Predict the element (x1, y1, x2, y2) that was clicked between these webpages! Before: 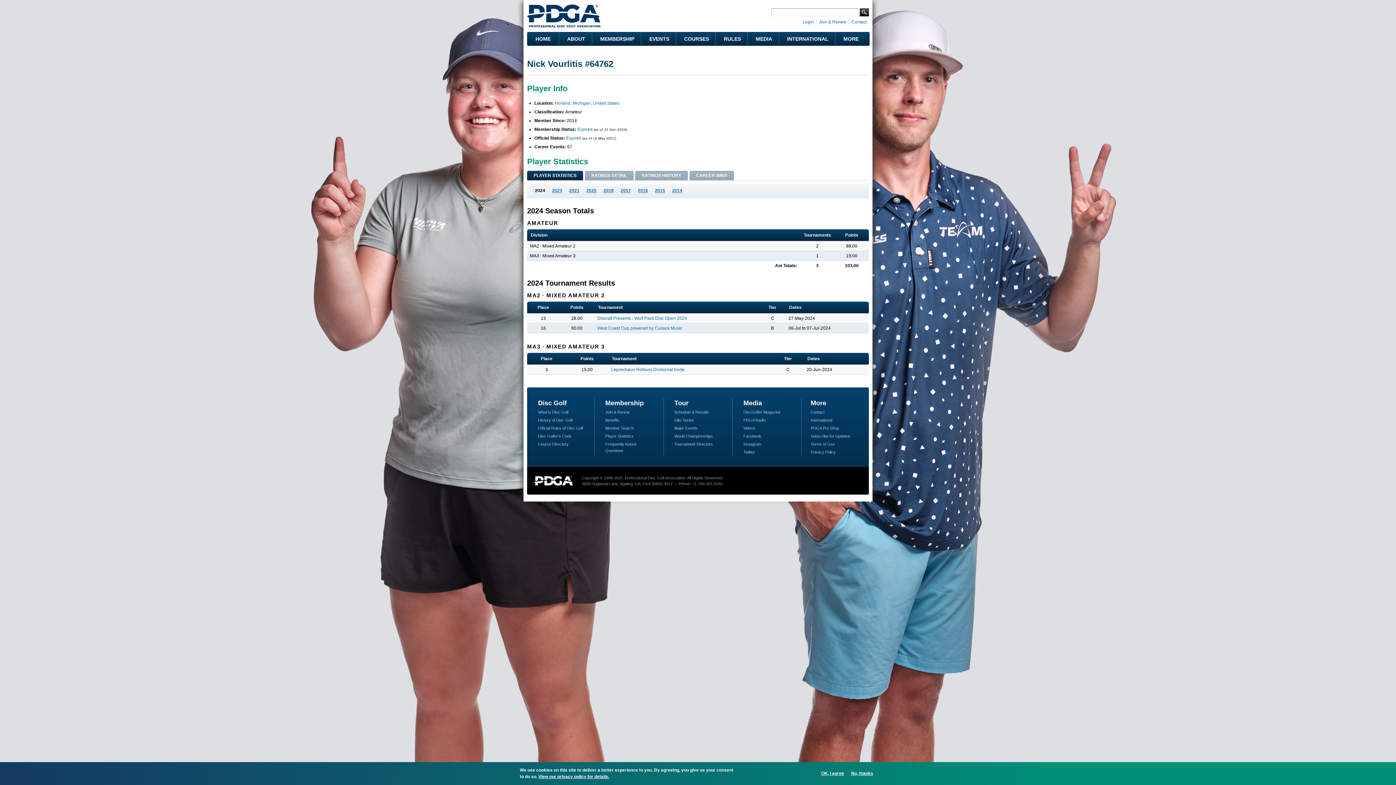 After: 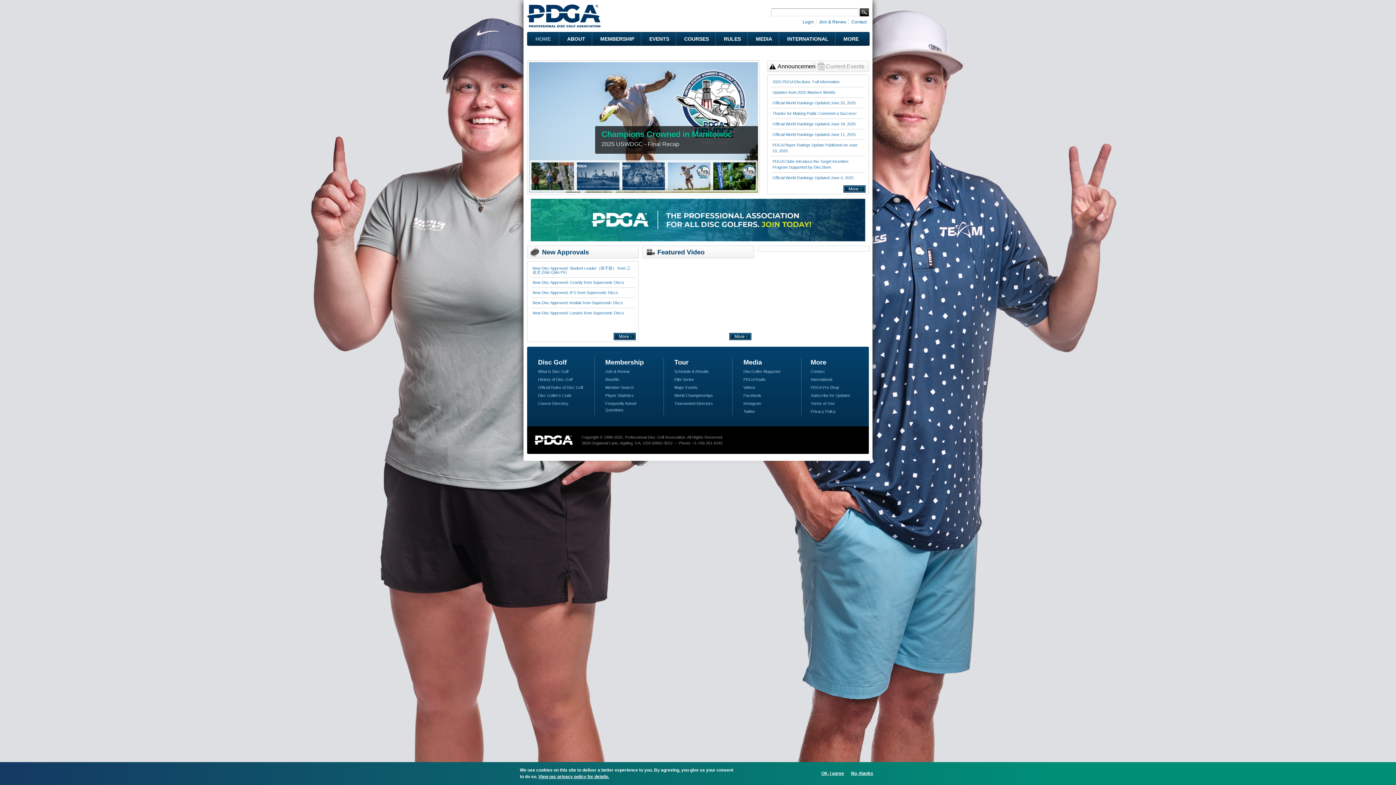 Action: bbox: (527, 21, 600, 26)